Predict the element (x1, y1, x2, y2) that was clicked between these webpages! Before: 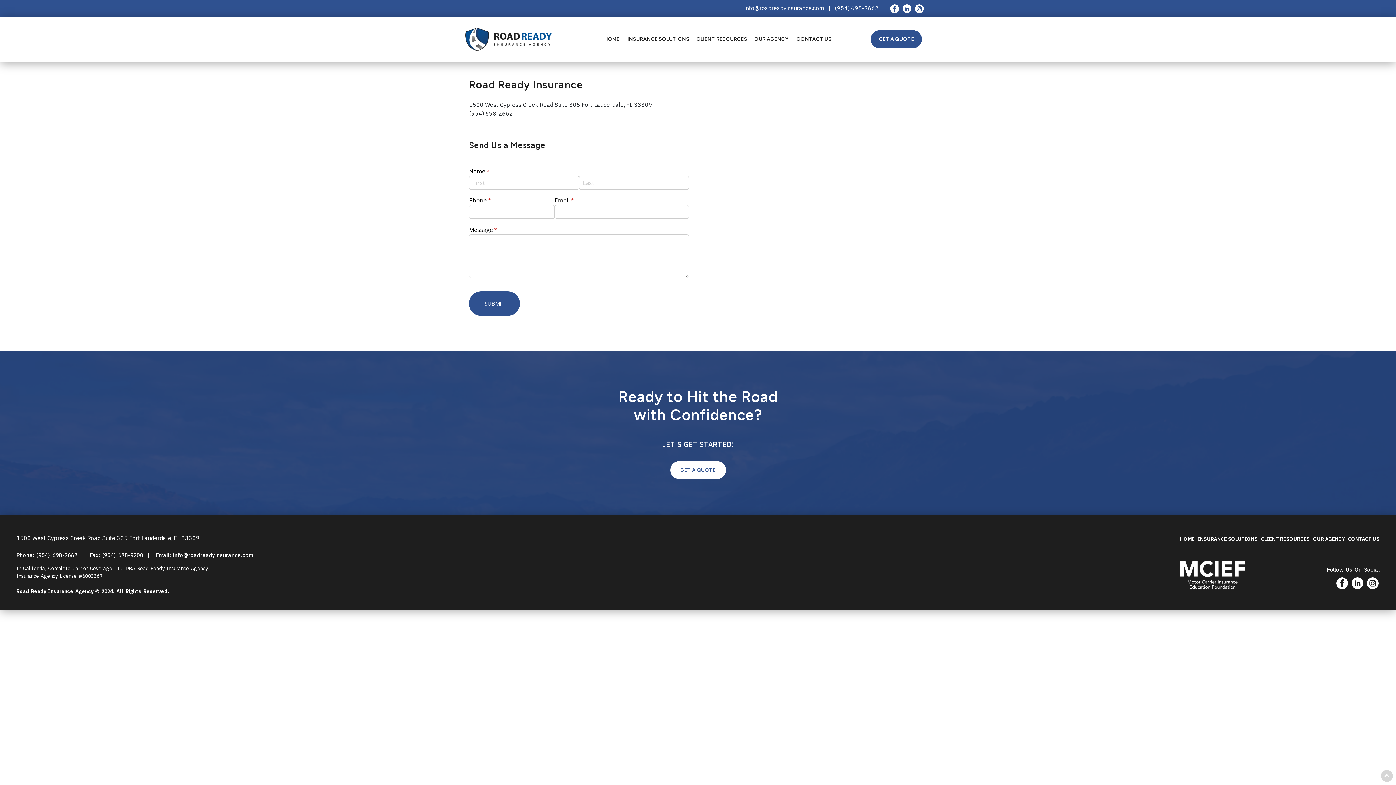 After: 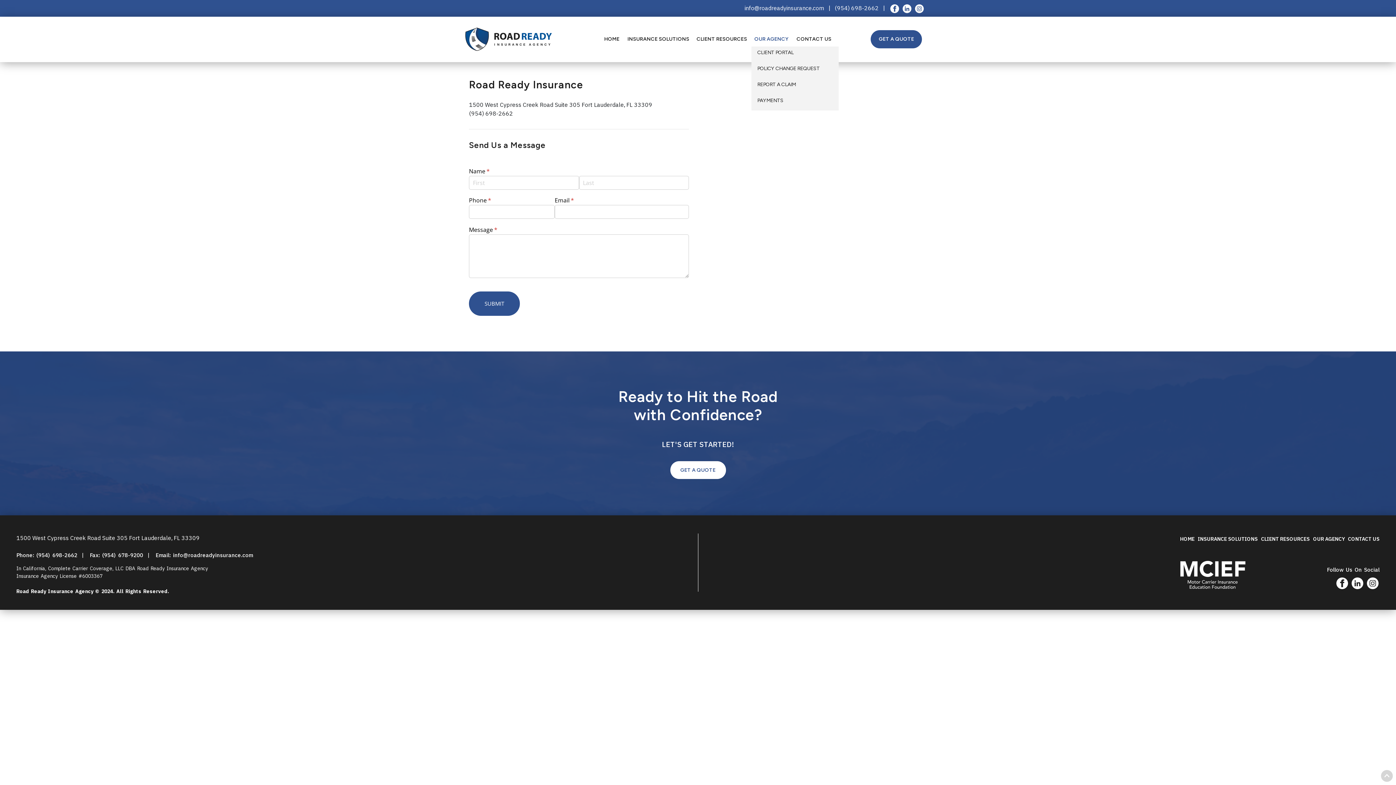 Action: label: OUR AGENCY bbox: (751, 32, 791, 46)